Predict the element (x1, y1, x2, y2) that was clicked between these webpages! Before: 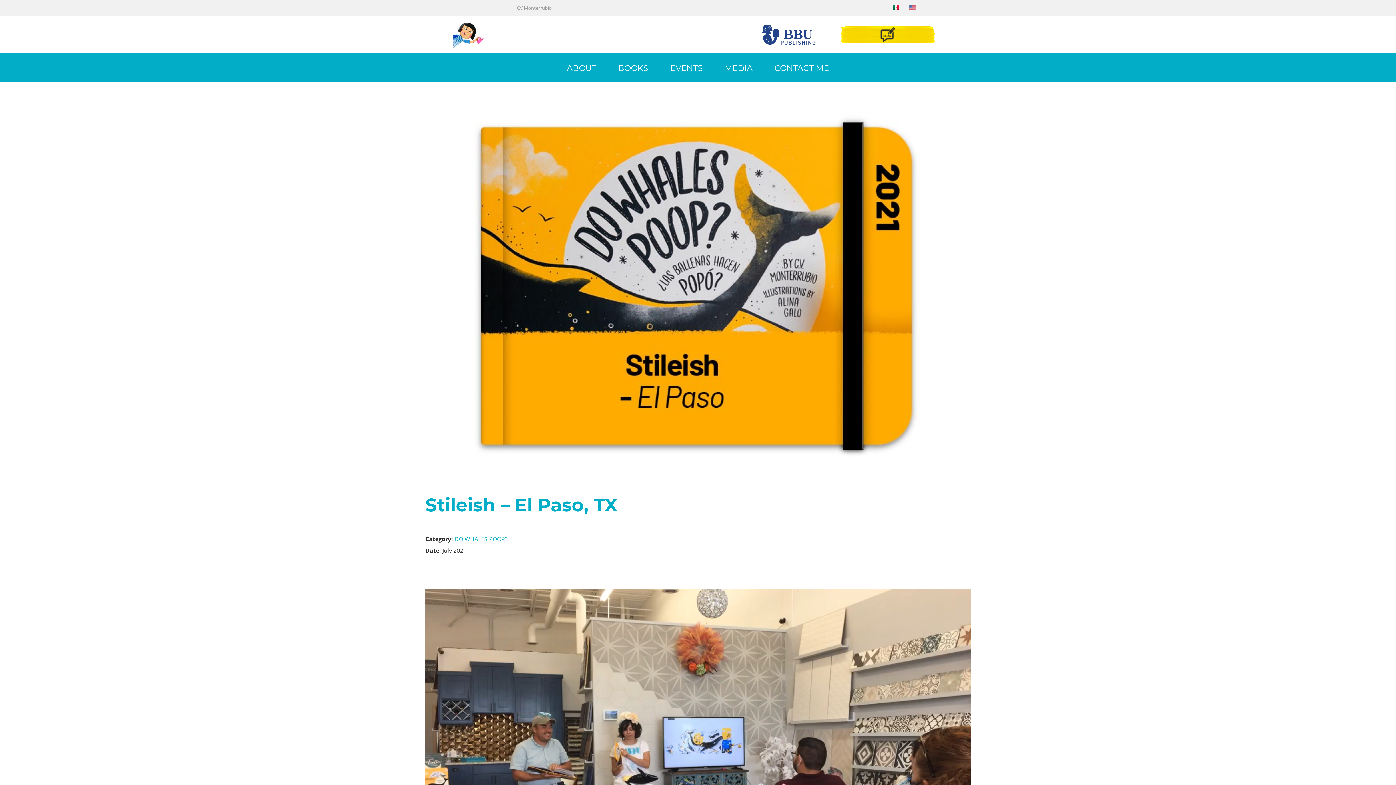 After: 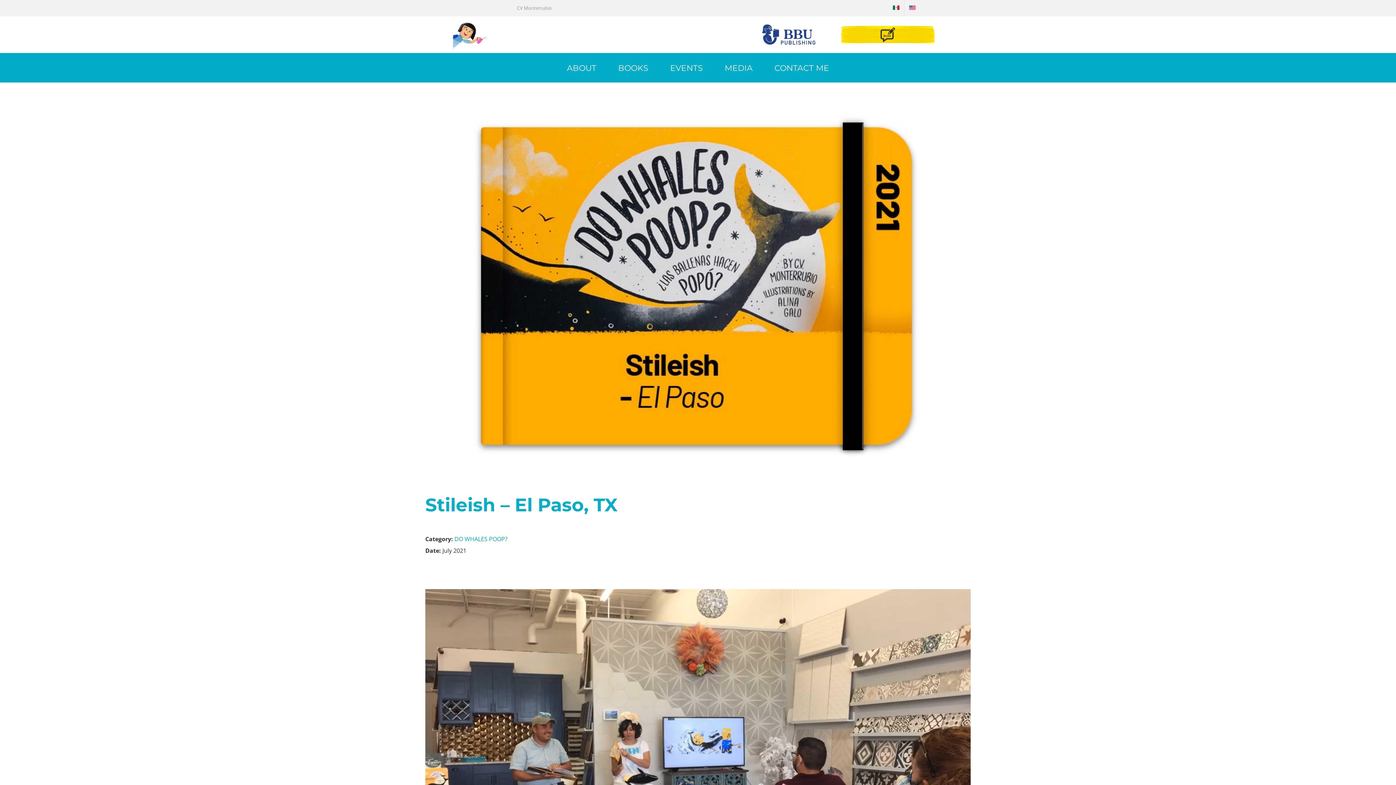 Action: bbox: (904, 0, 920, 16)